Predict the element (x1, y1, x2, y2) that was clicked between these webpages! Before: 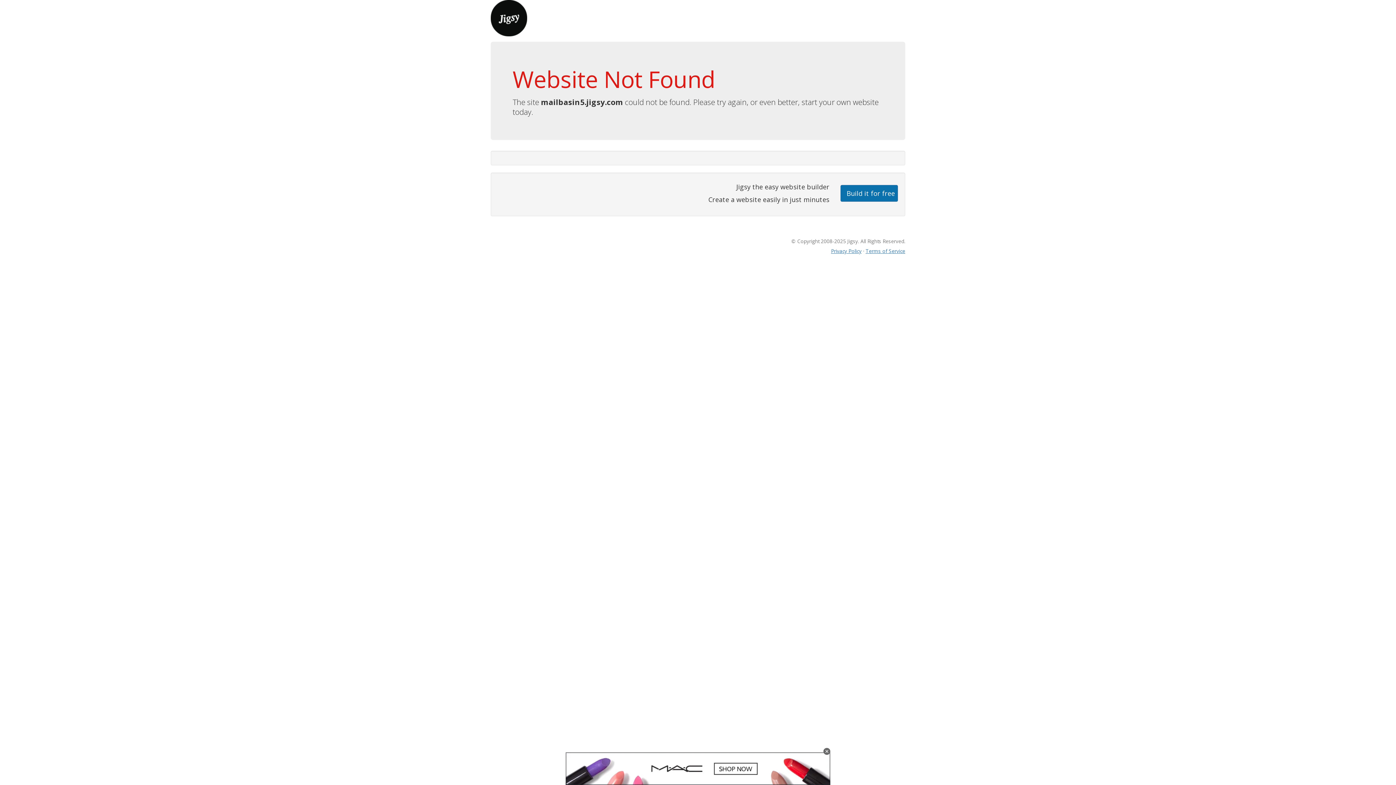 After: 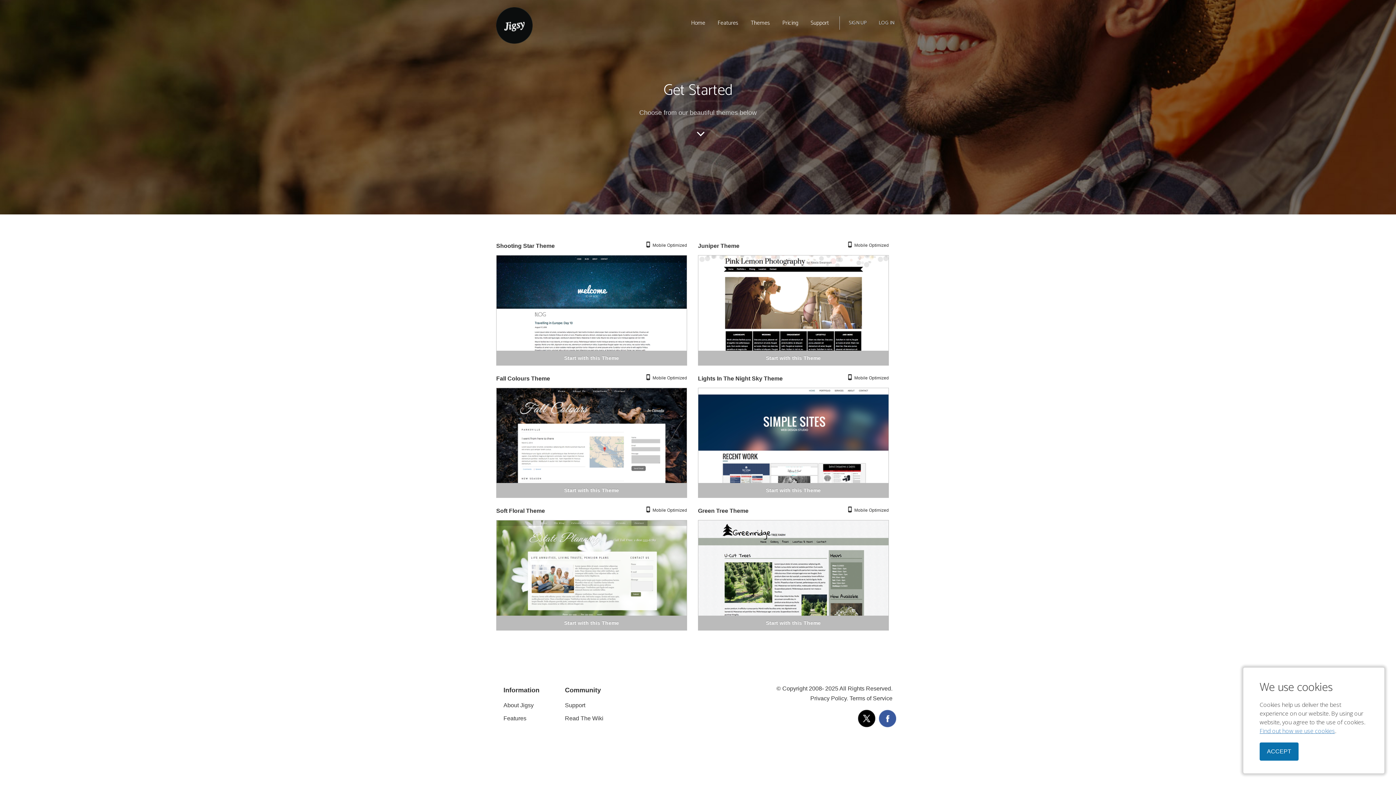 Action: label: Build it for free bbox: (840, 184, 898, 201)